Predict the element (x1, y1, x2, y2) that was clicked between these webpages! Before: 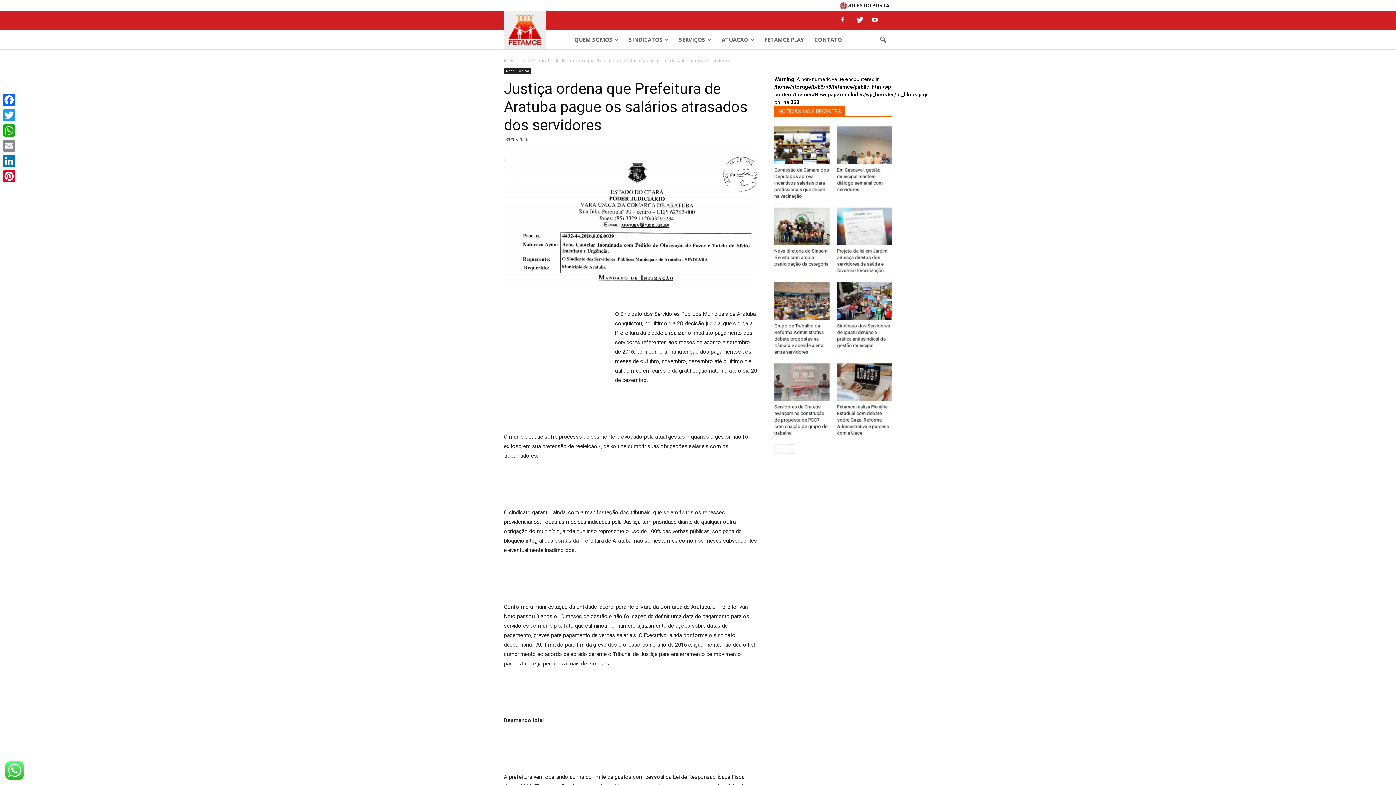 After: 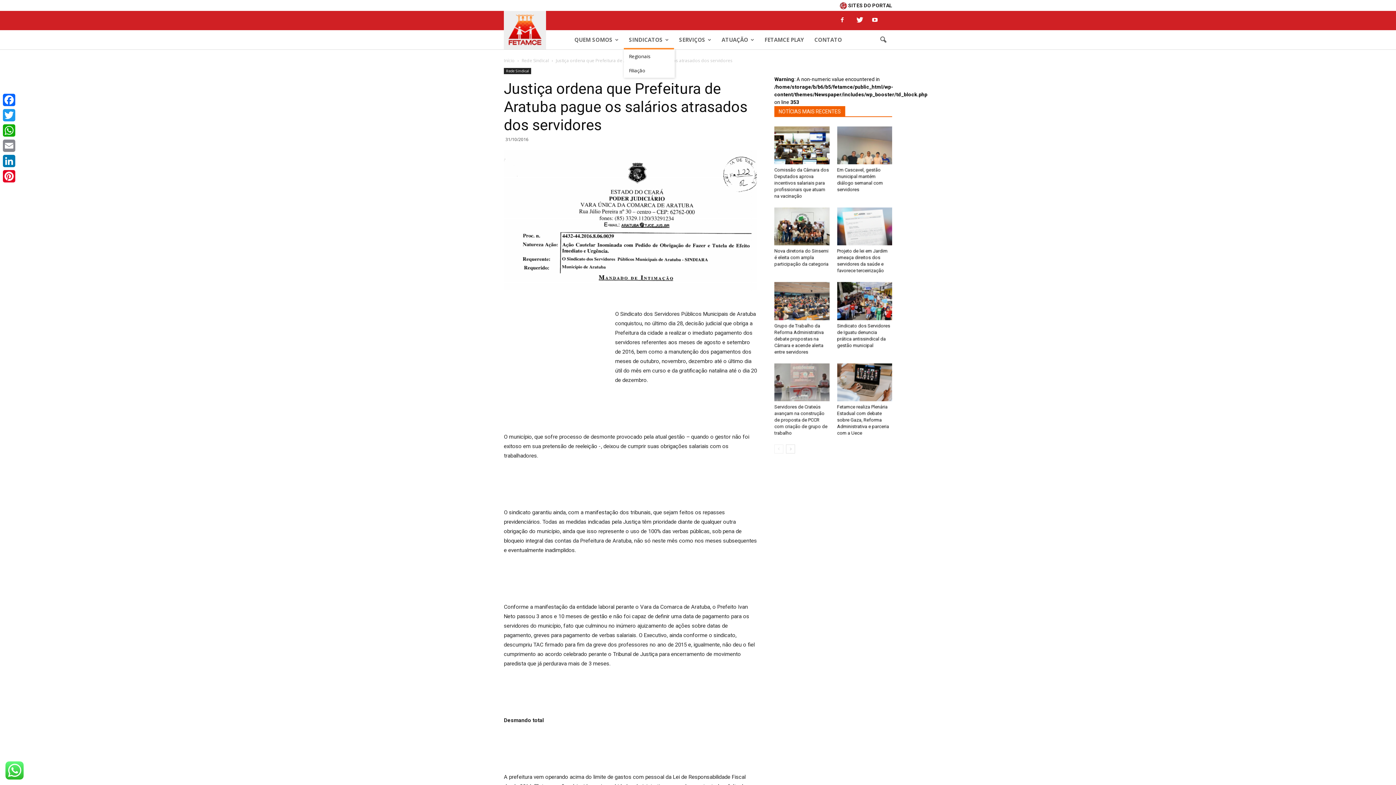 Action: label: SINDICATOS bbox: (624, 30, 674, 49)